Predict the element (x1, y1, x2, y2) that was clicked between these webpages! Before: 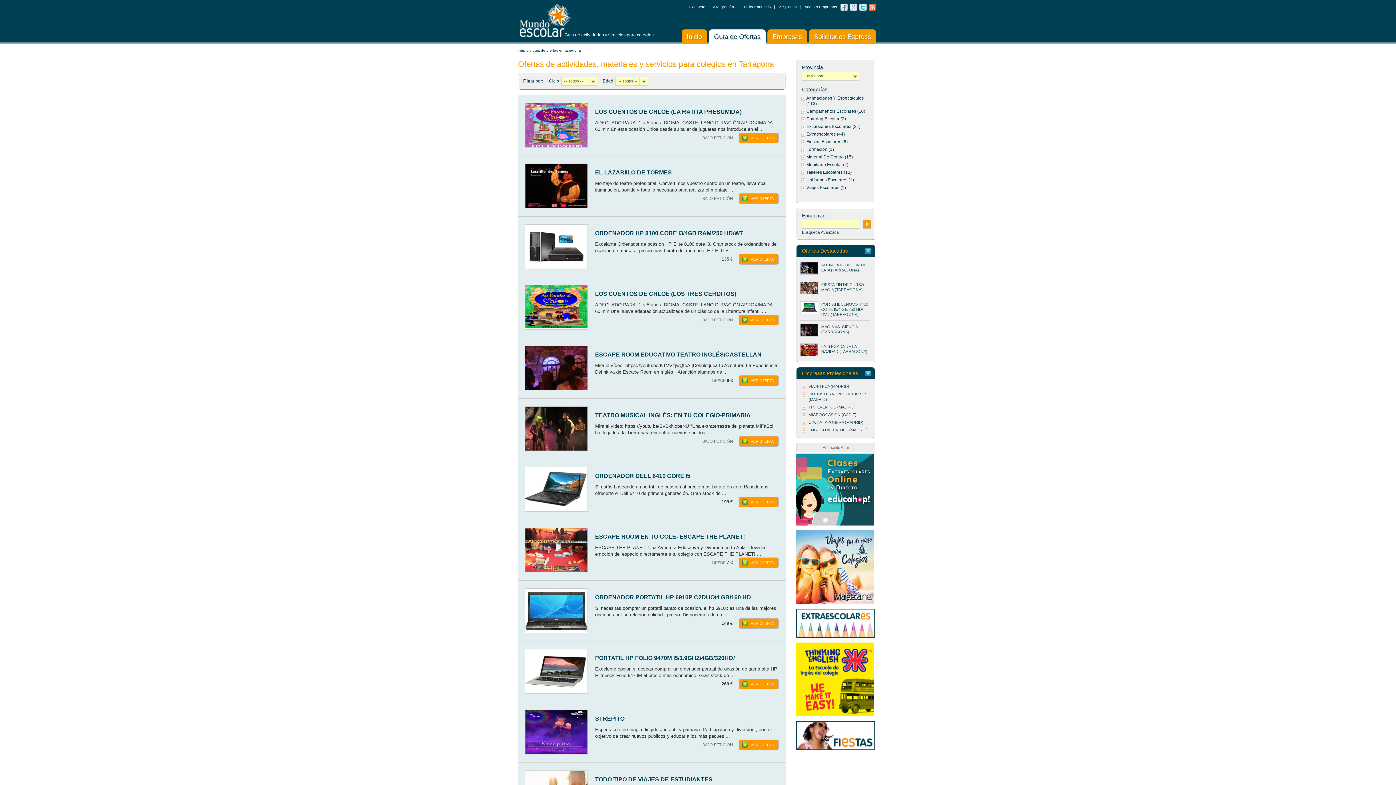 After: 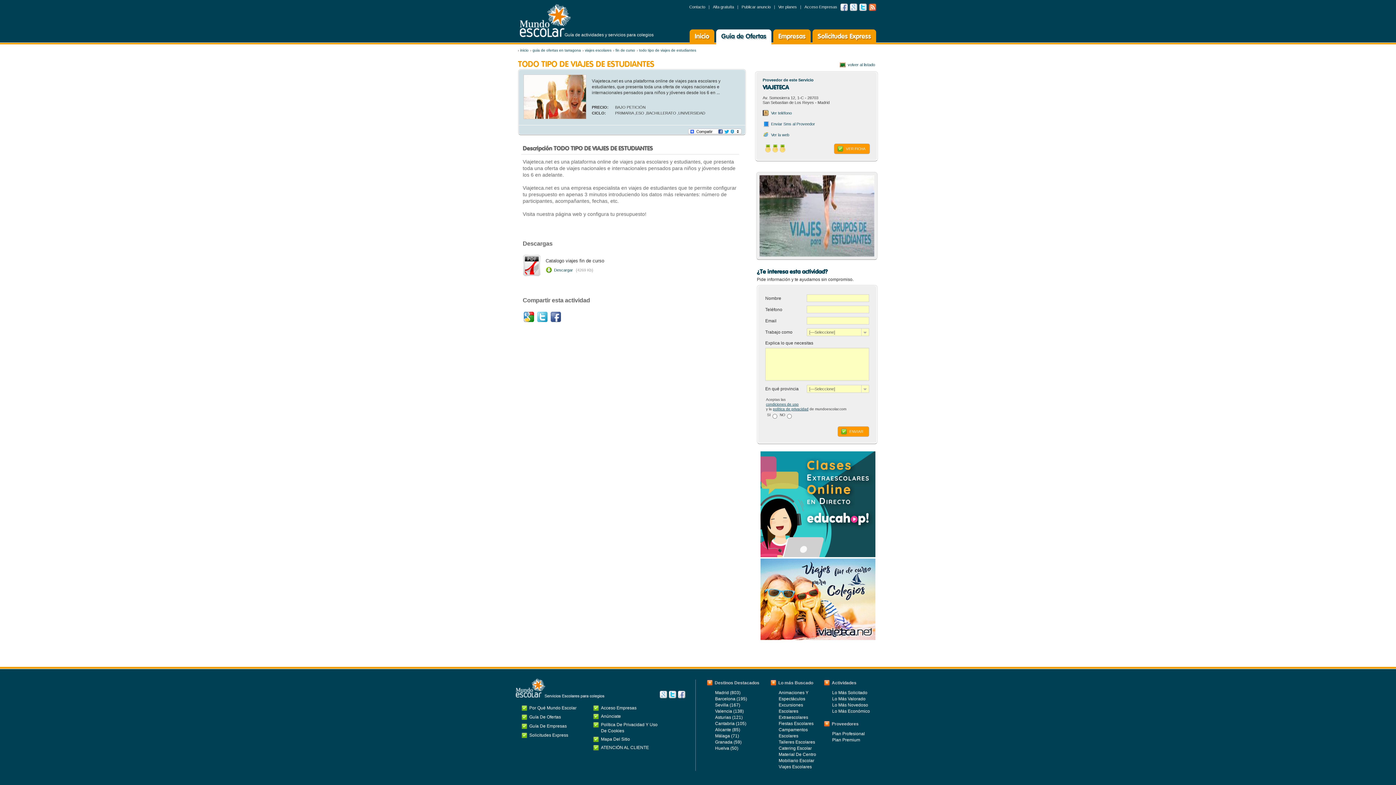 Action: bbox: (525, 771, 588, 776)